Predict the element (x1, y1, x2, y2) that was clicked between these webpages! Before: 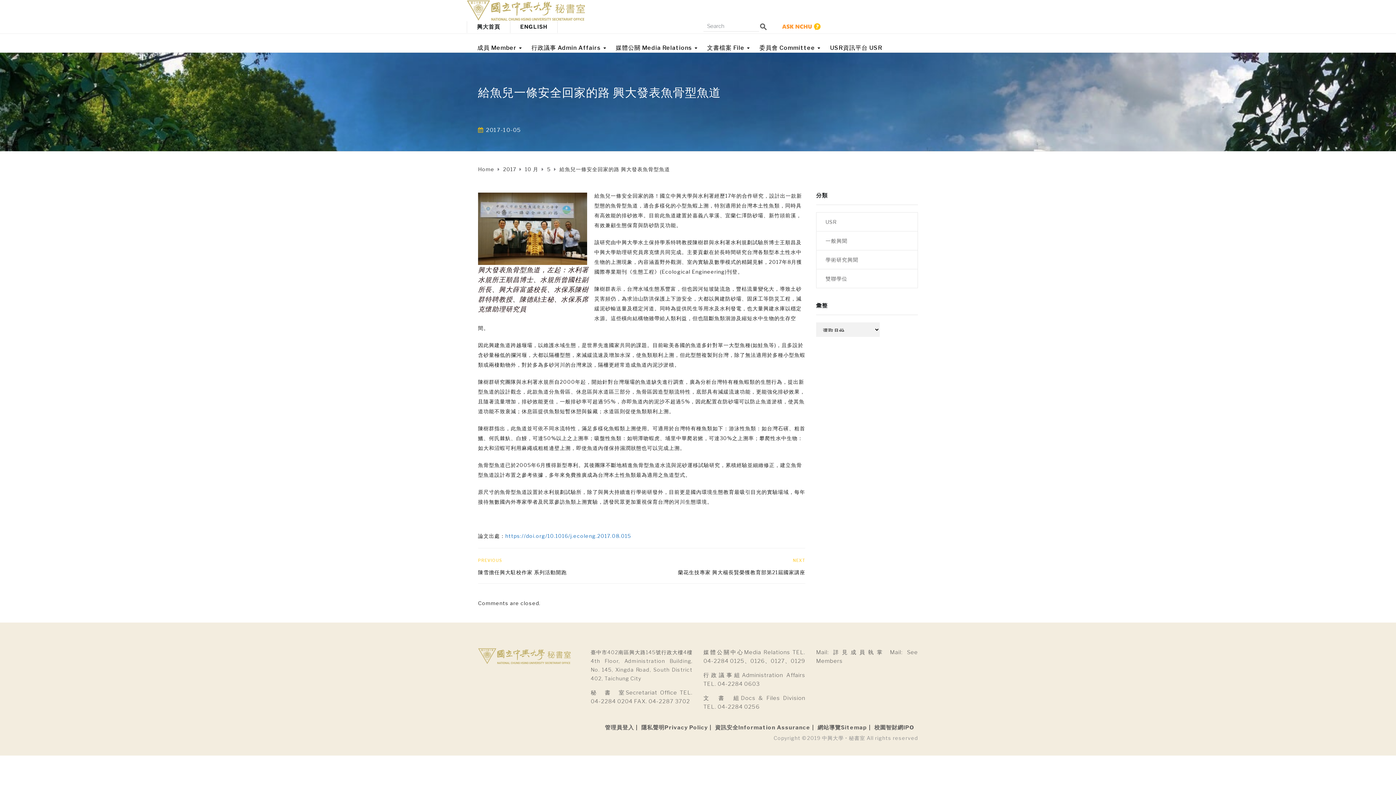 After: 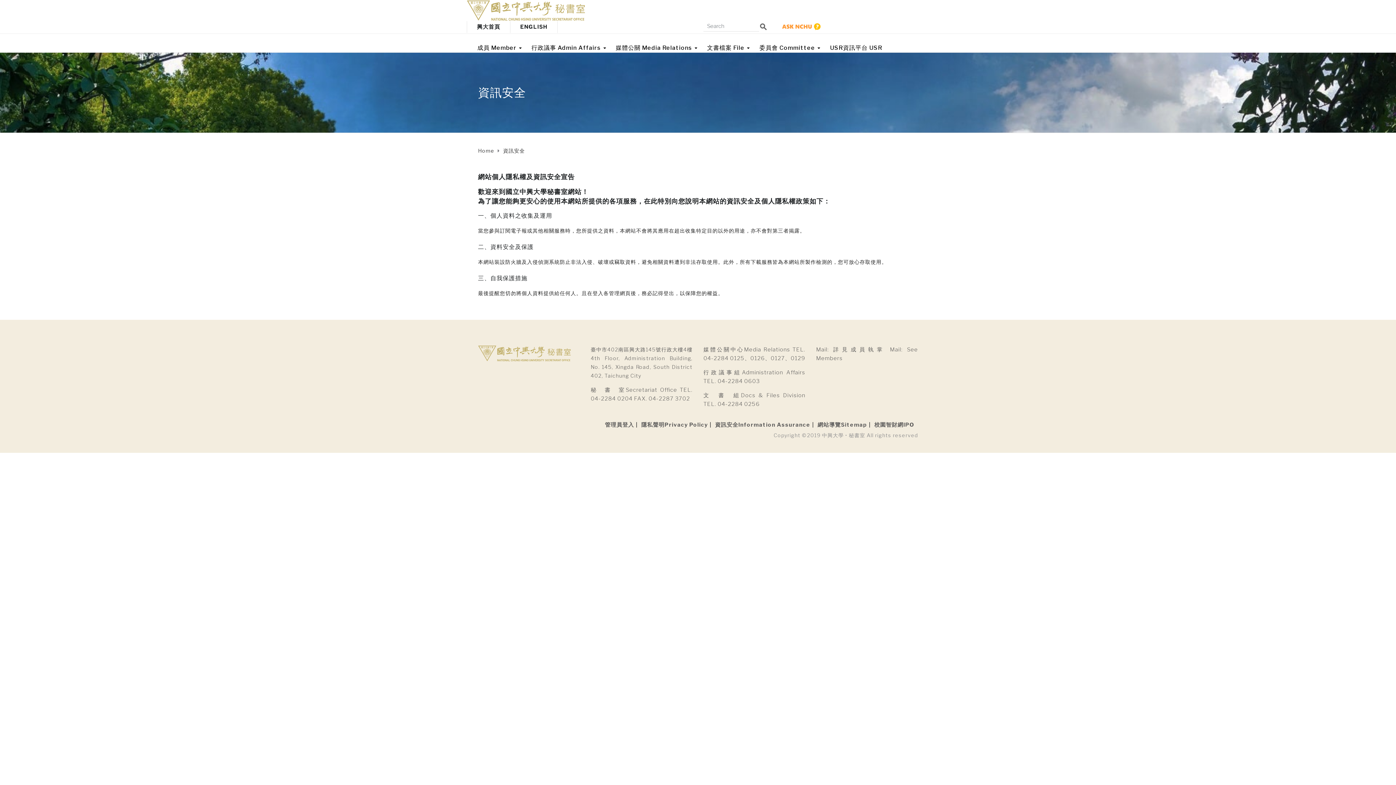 Action: label: 資訊安全Information Assurance bbox: (715, 724, 810, 731)